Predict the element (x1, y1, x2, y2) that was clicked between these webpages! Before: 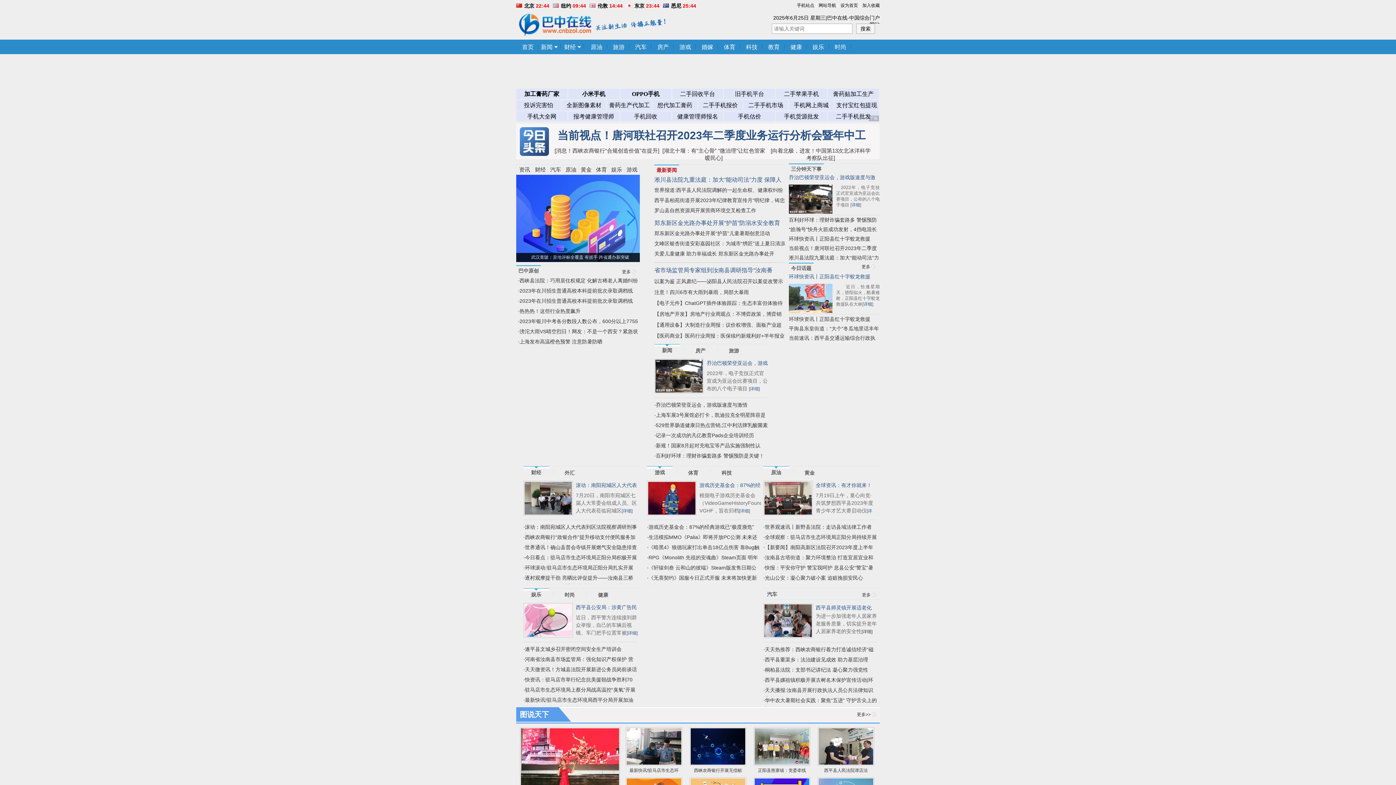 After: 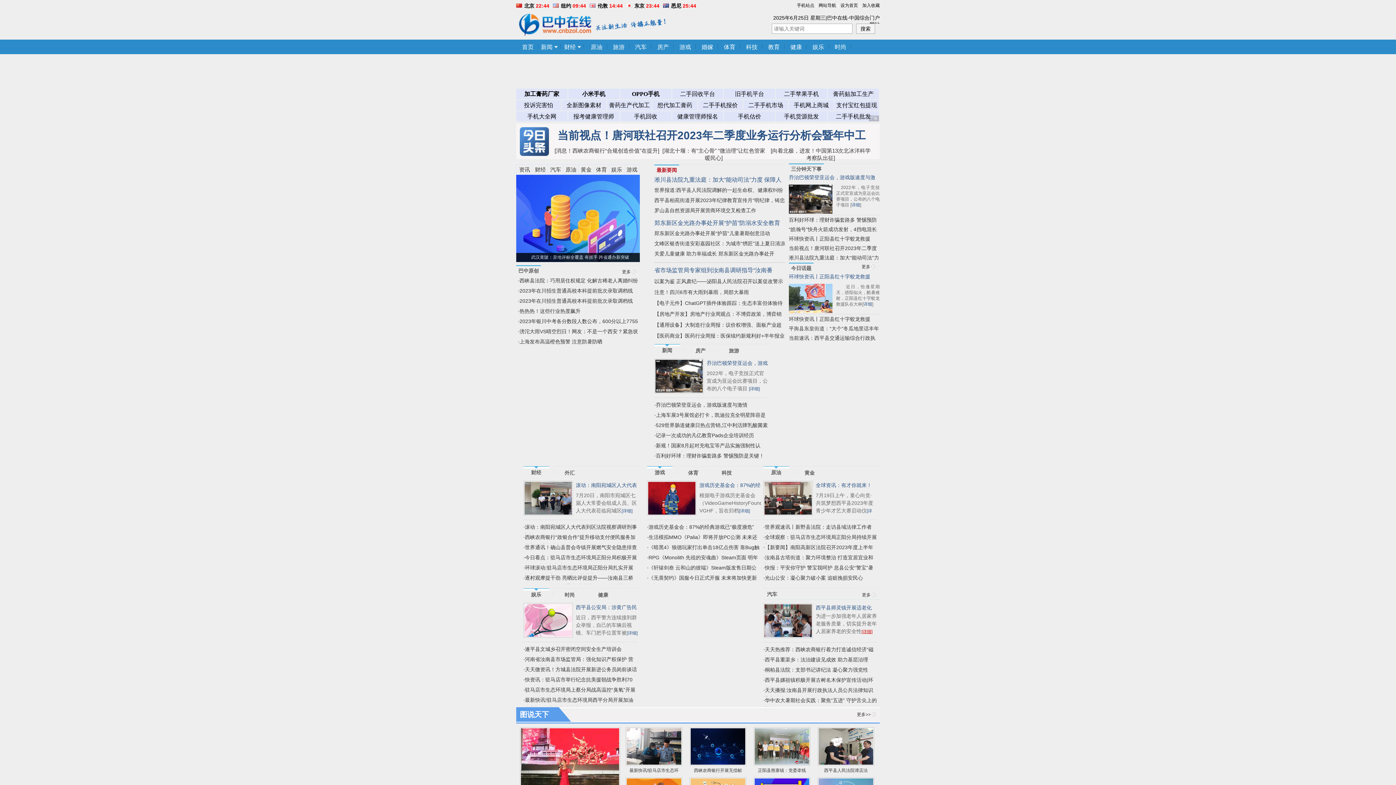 Action: bbox: (861, 629, 872, 634) label: [详细]